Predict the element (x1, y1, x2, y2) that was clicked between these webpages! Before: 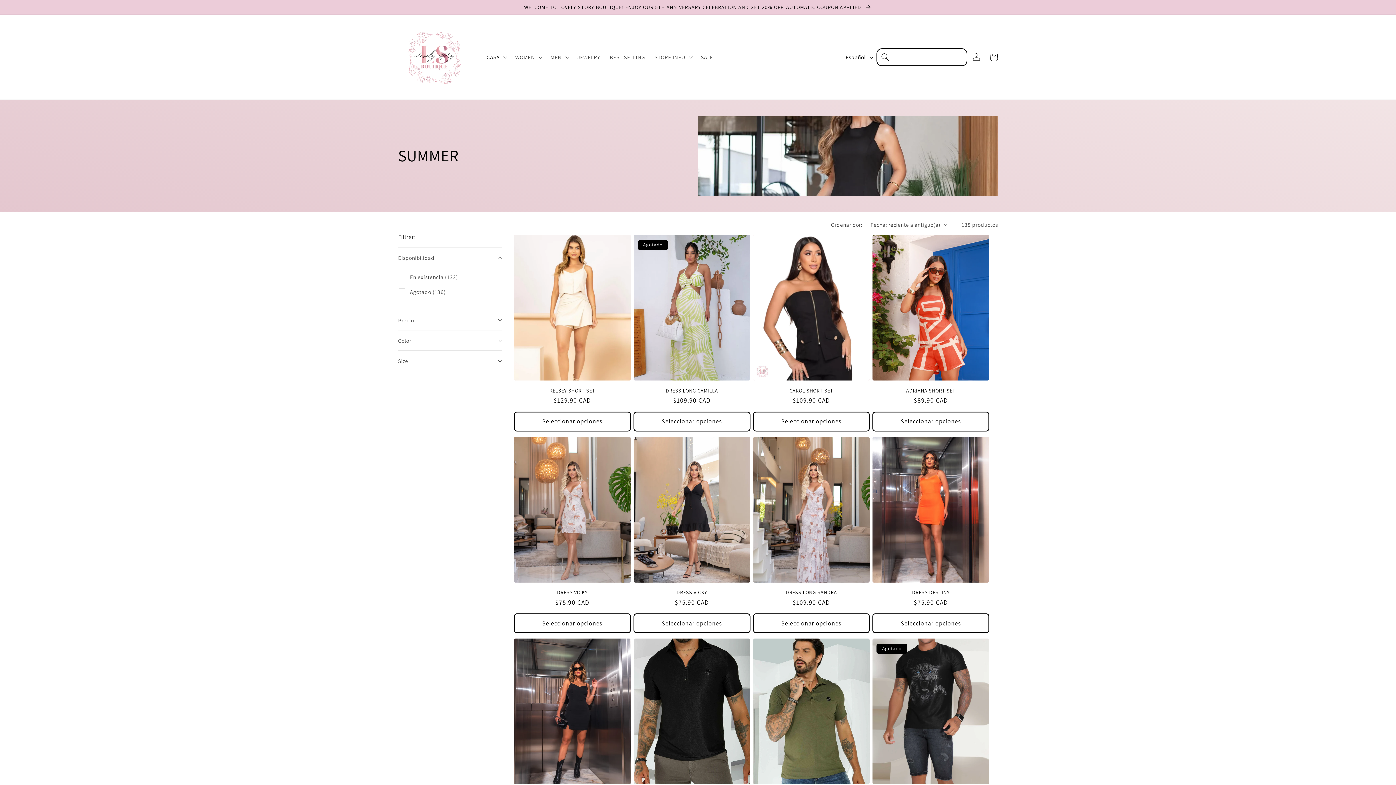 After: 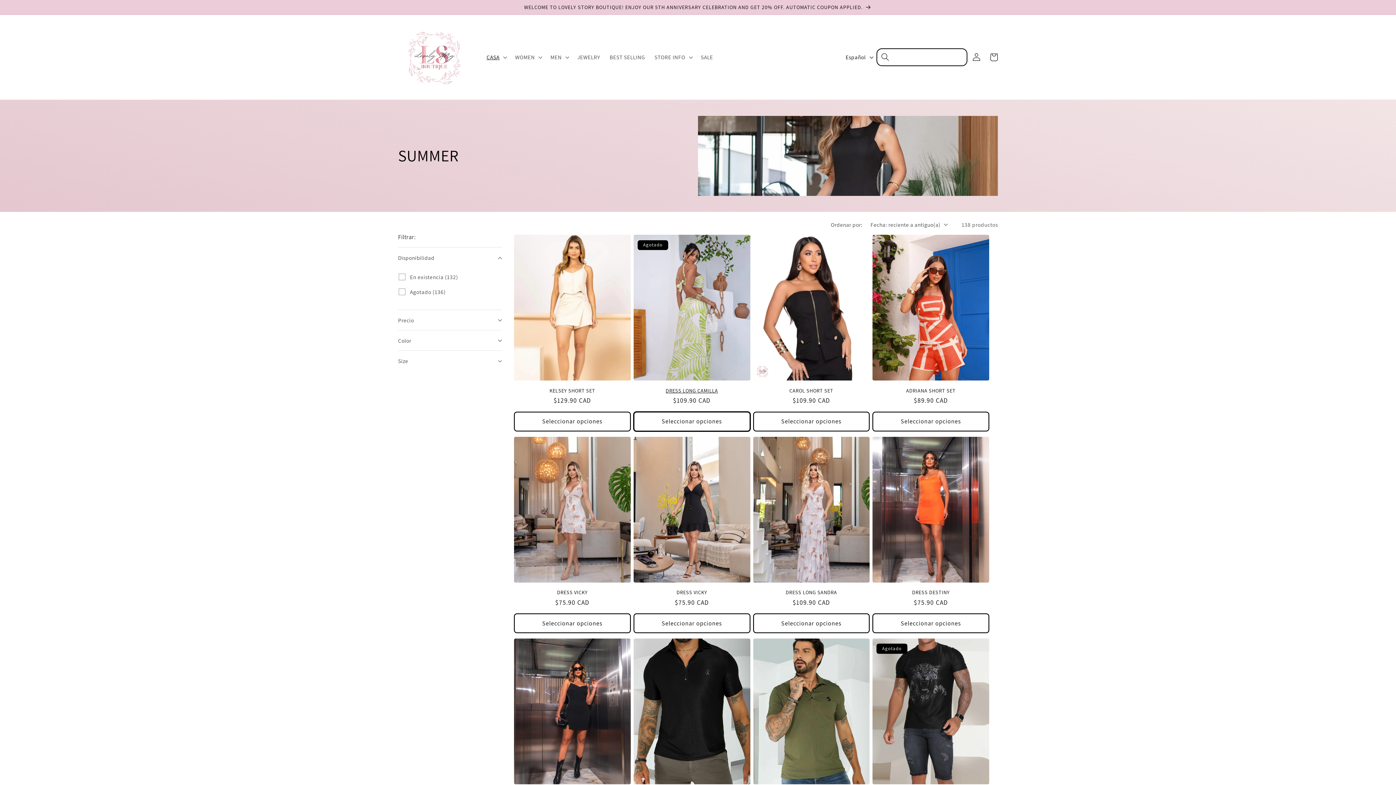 Action: bbox: (633, 412, 750, 431) label: Seleccionar opciones